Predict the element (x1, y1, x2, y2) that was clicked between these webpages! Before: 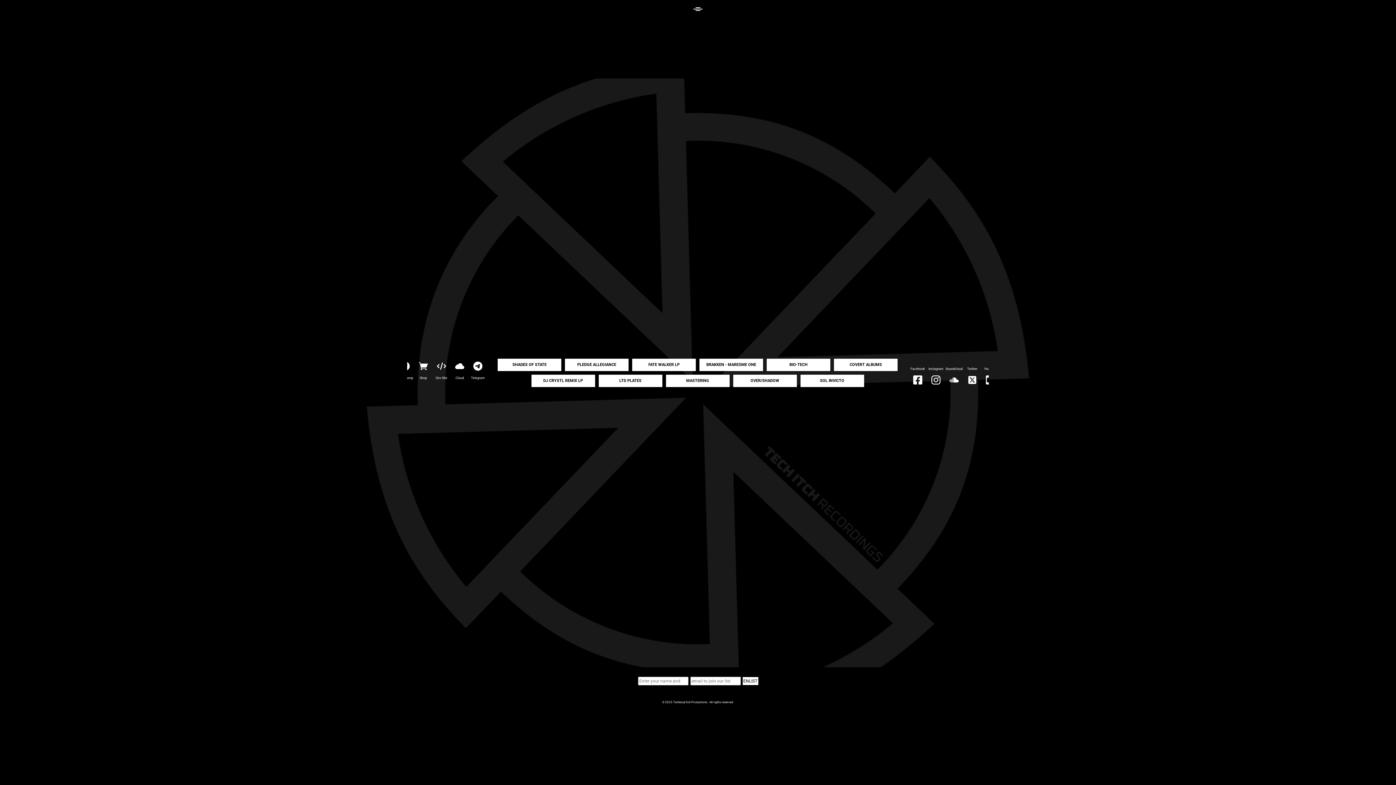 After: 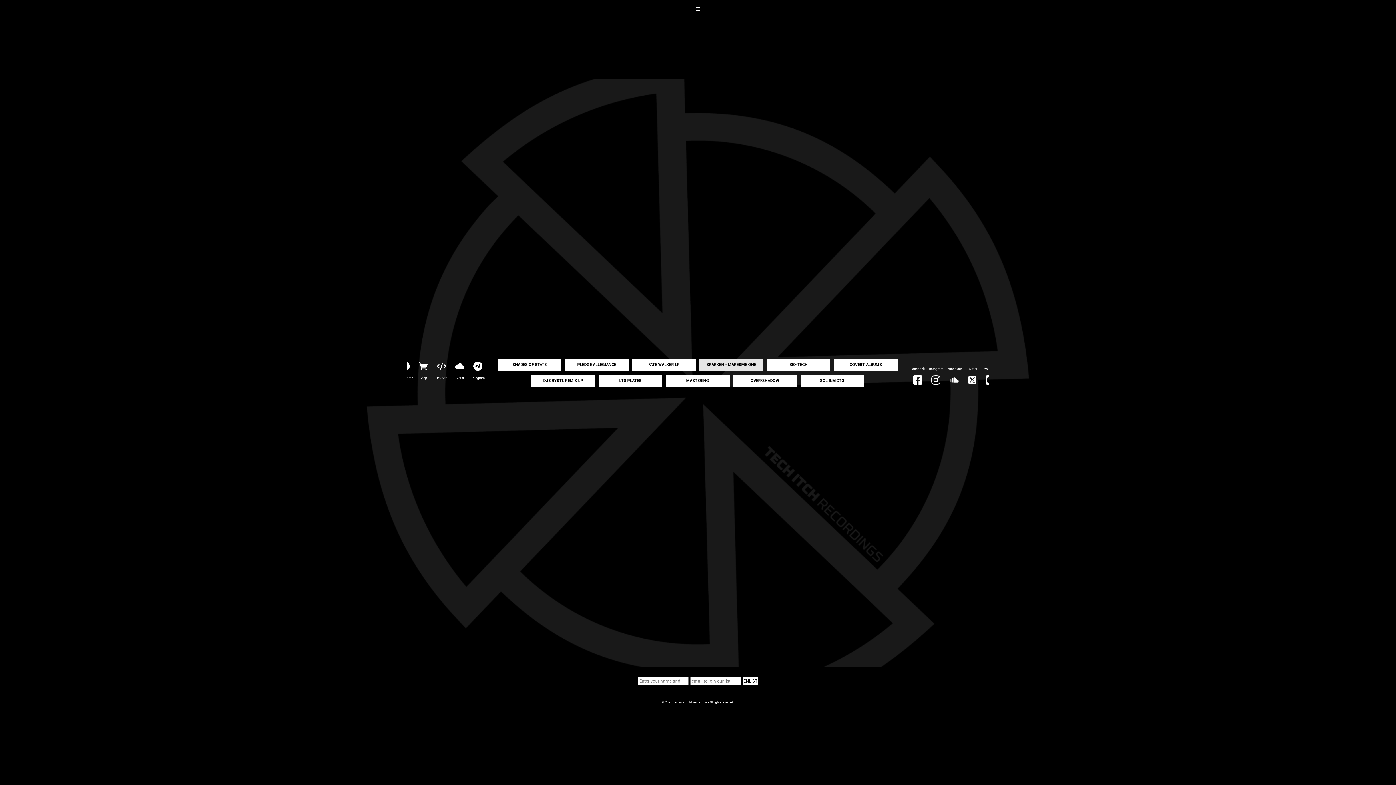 Action: label: BRAKKEN - MARESME ONE bbox: (699, 358, 763, 371)